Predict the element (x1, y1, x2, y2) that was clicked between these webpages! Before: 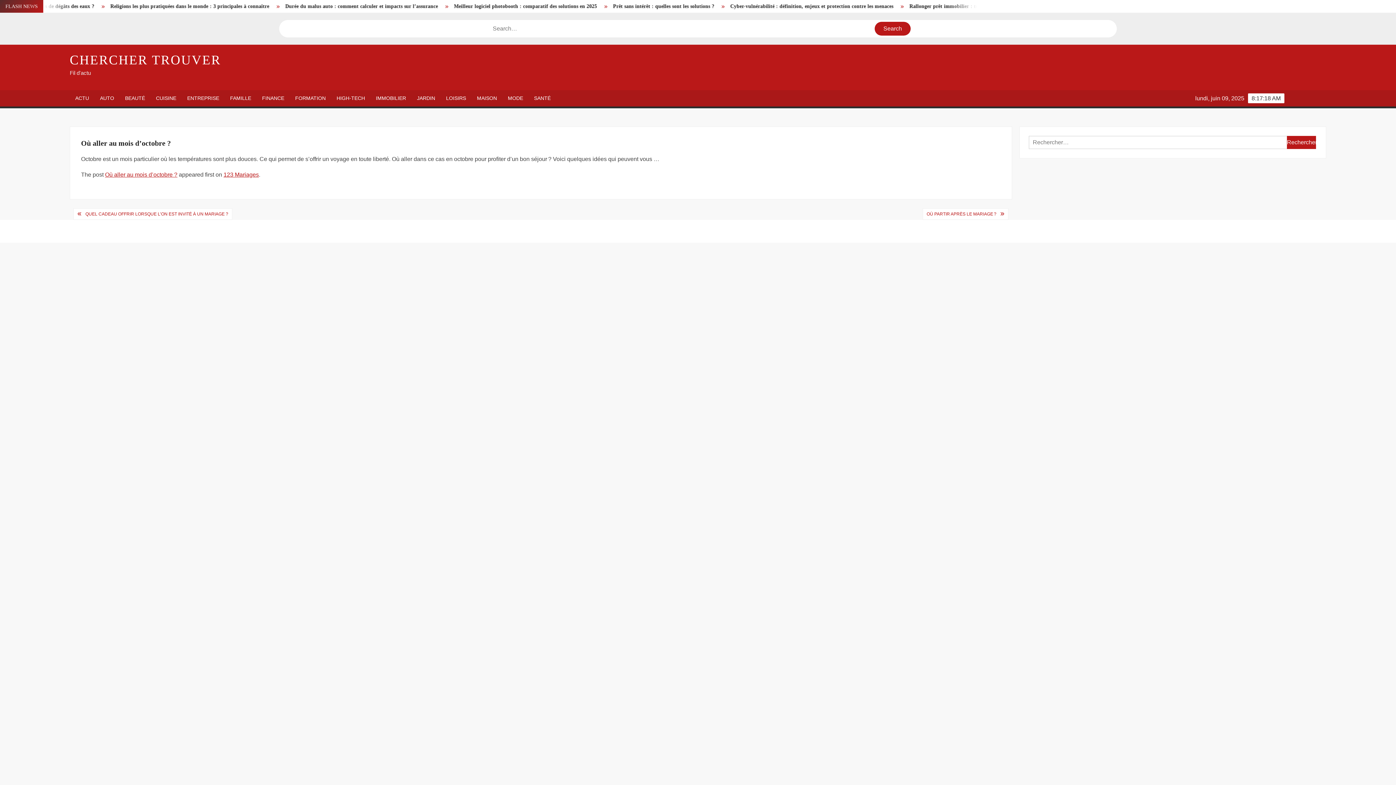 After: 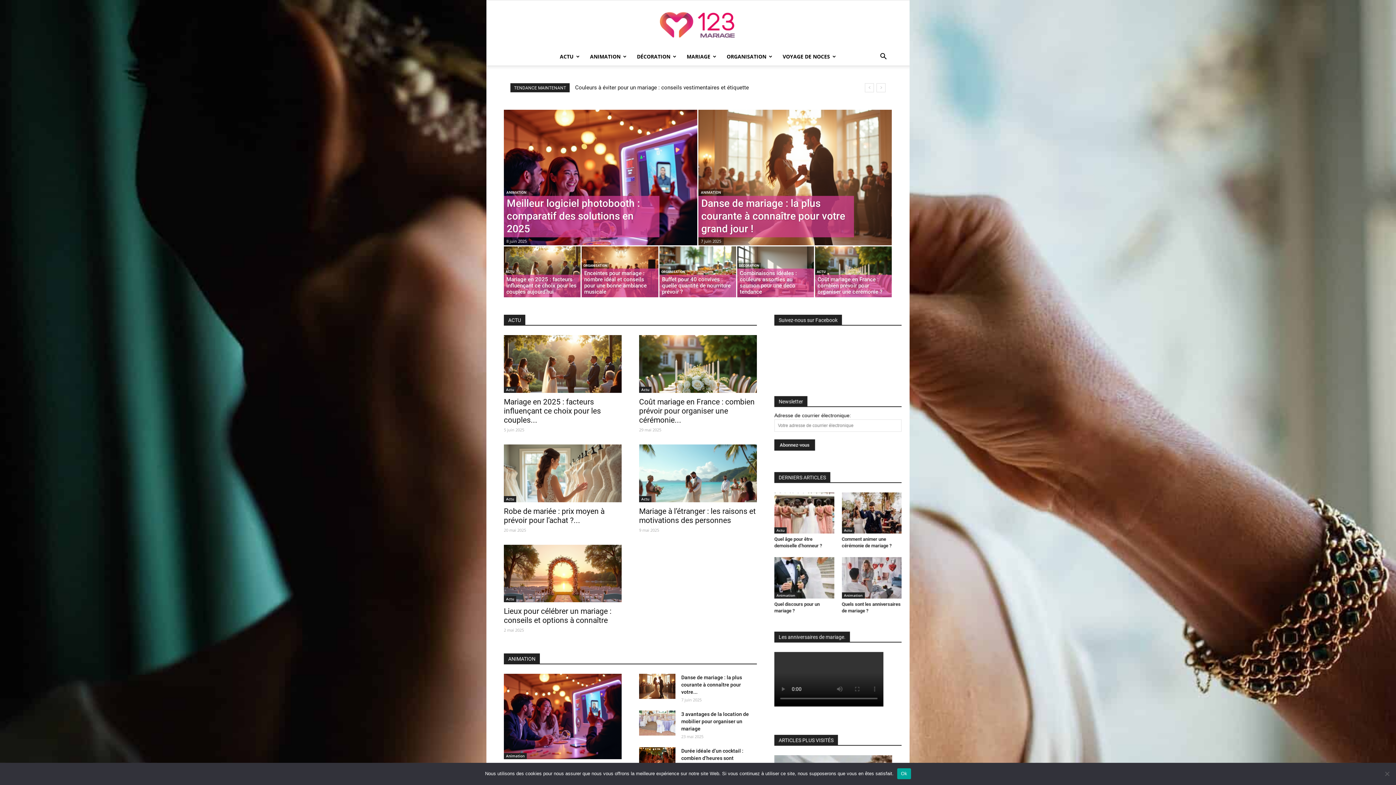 Action: label: 123 Mariages bbox: (223, 171, 258, 177)